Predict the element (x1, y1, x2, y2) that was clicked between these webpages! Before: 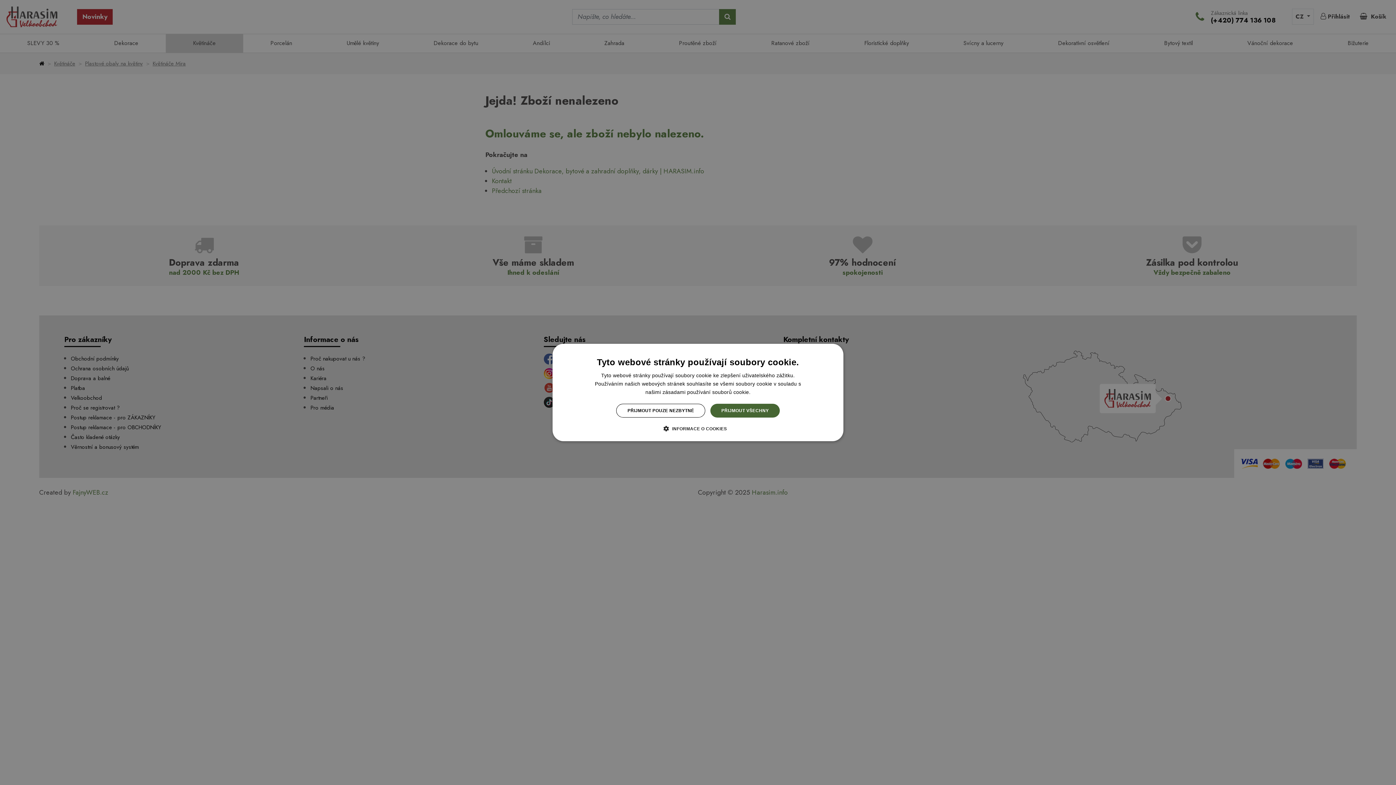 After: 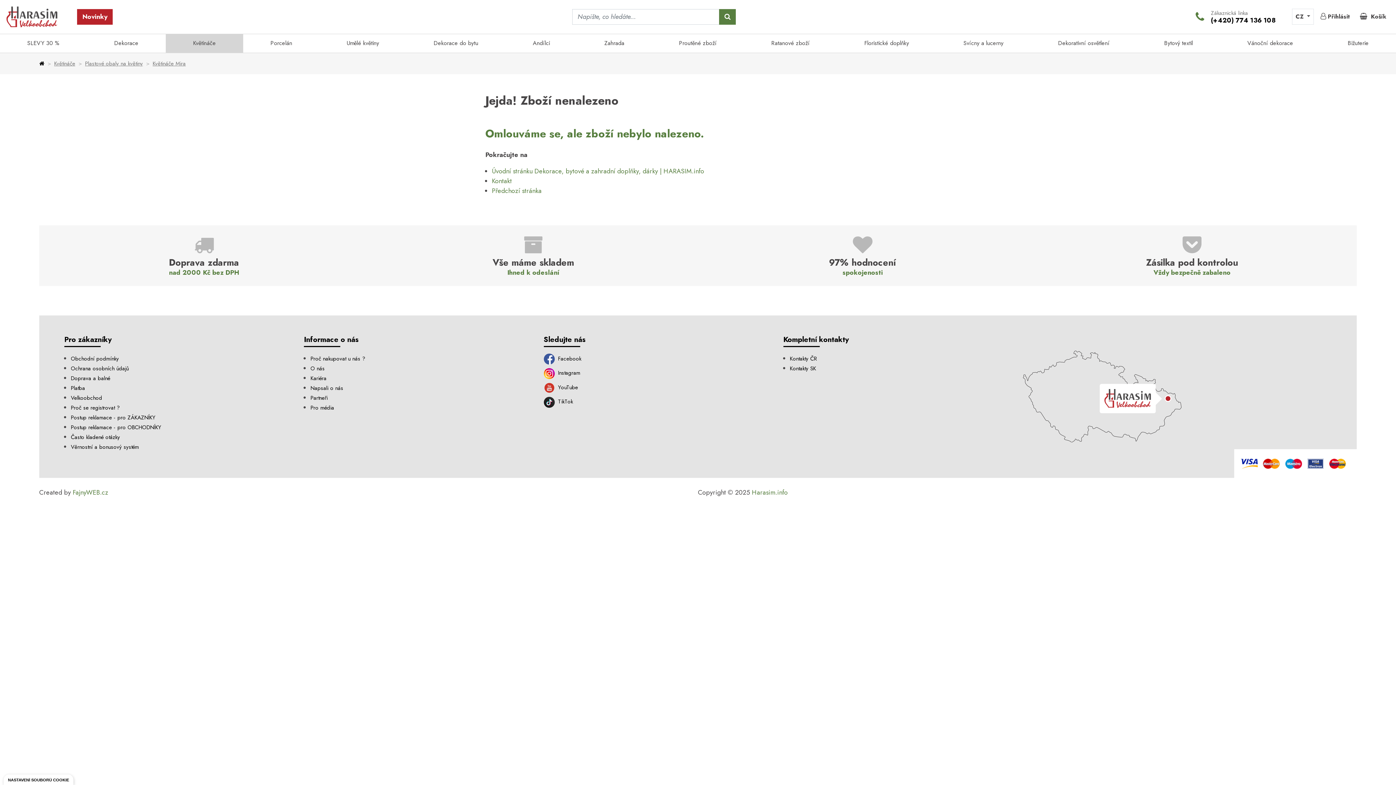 Action: bbox: (616, 404, 705, 417) label: PŘIJMOUT POUZE NEZBYTNÉ